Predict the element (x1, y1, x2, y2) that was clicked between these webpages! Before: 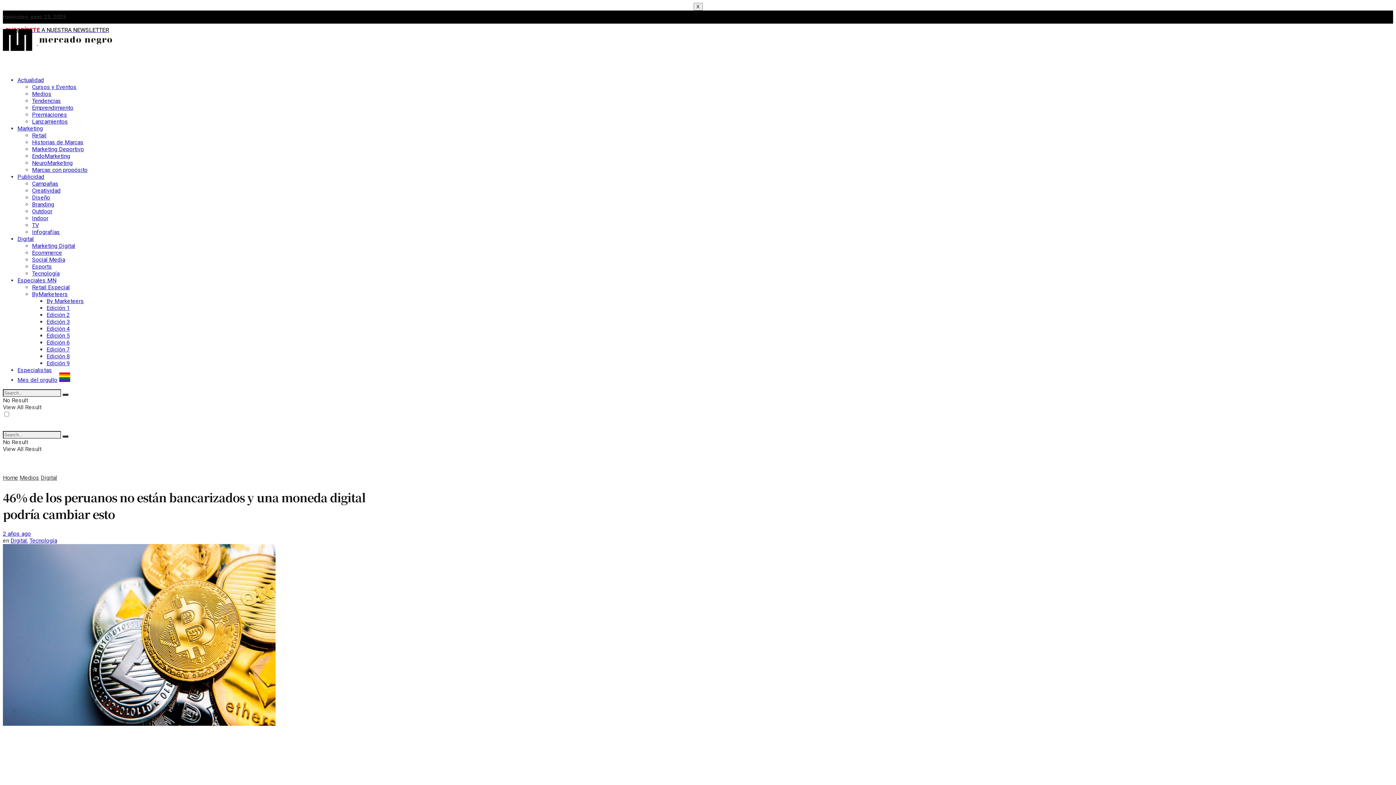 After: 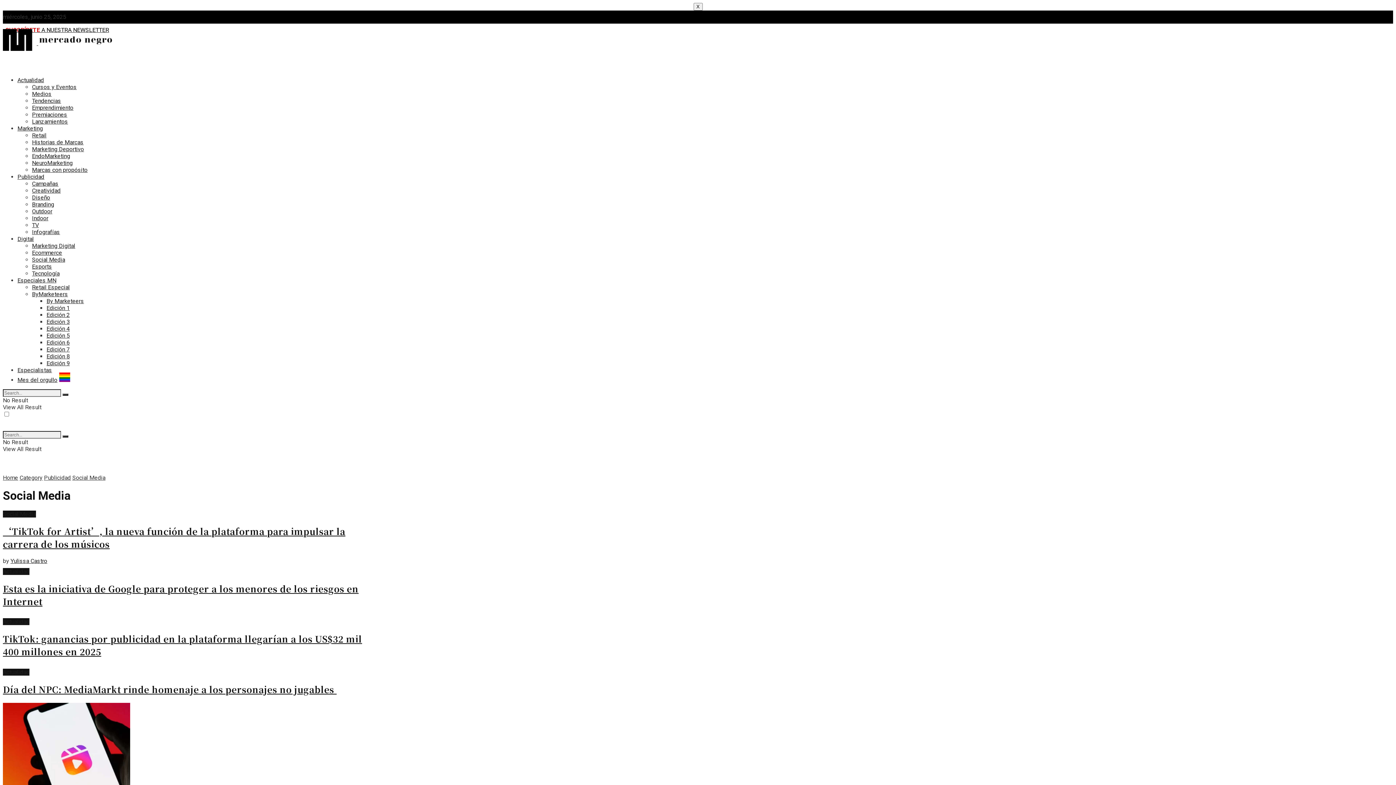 Action: label: Social Media bbox: (32, 256, 65, 263)